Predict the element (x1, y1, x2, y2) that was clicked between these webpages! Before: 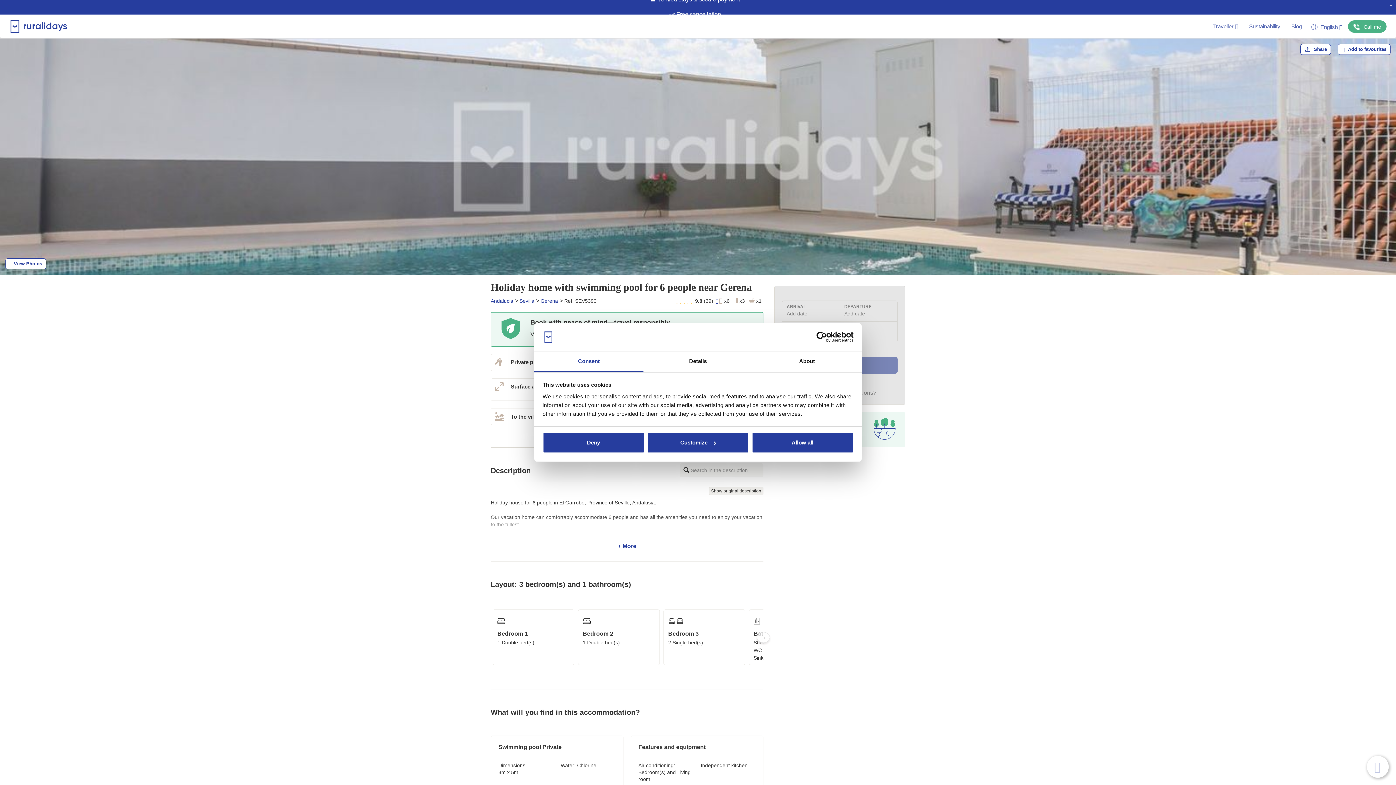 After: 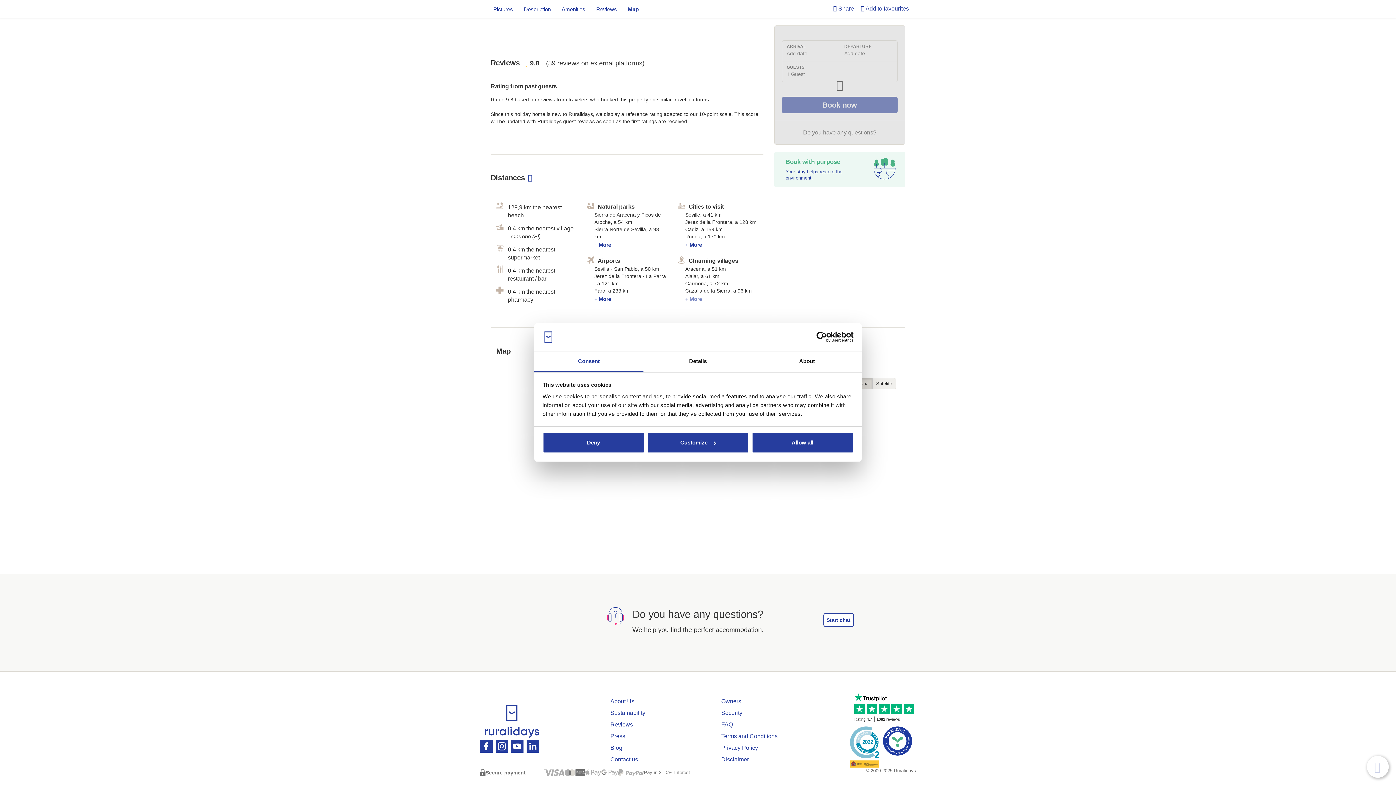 Action: bbox: (695, 298, 718, 304) label: 9.8 (39) 